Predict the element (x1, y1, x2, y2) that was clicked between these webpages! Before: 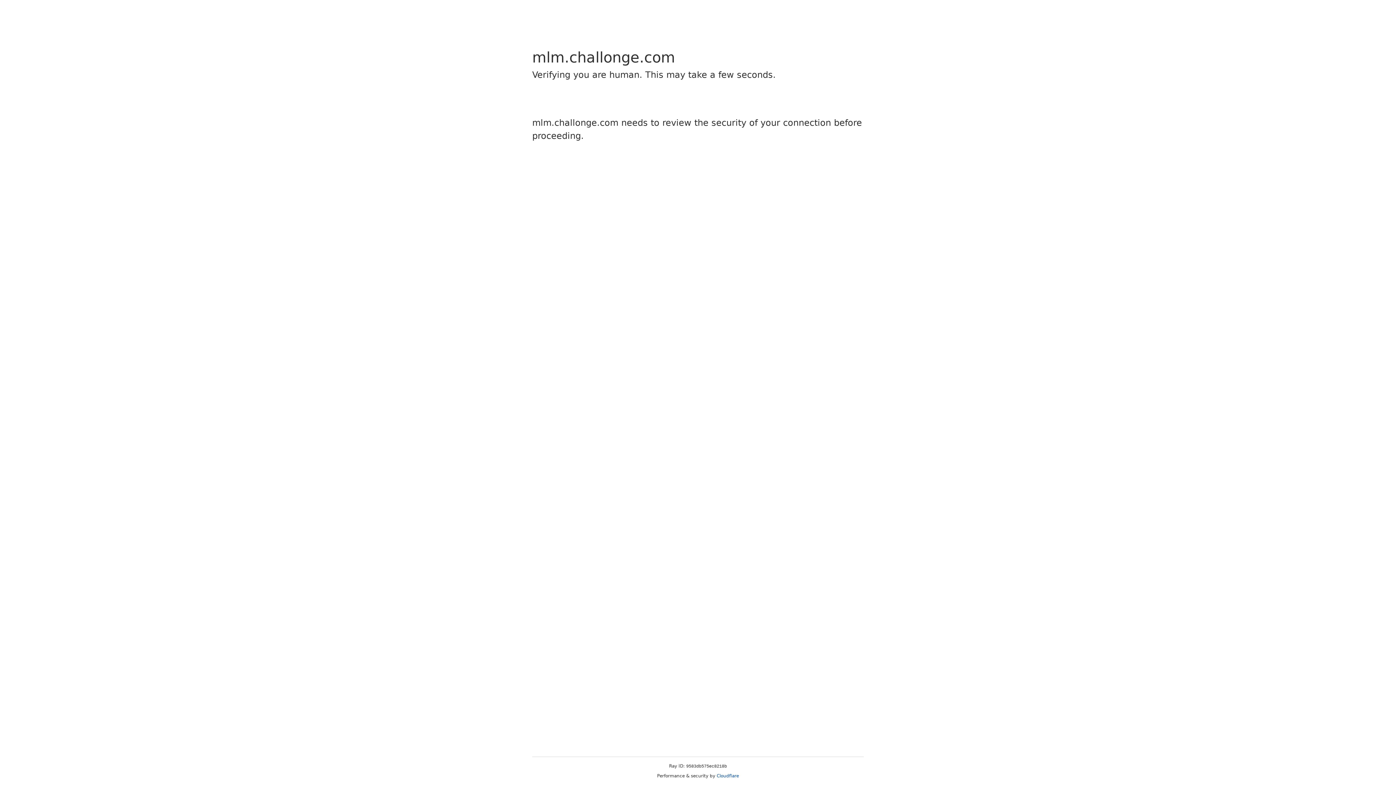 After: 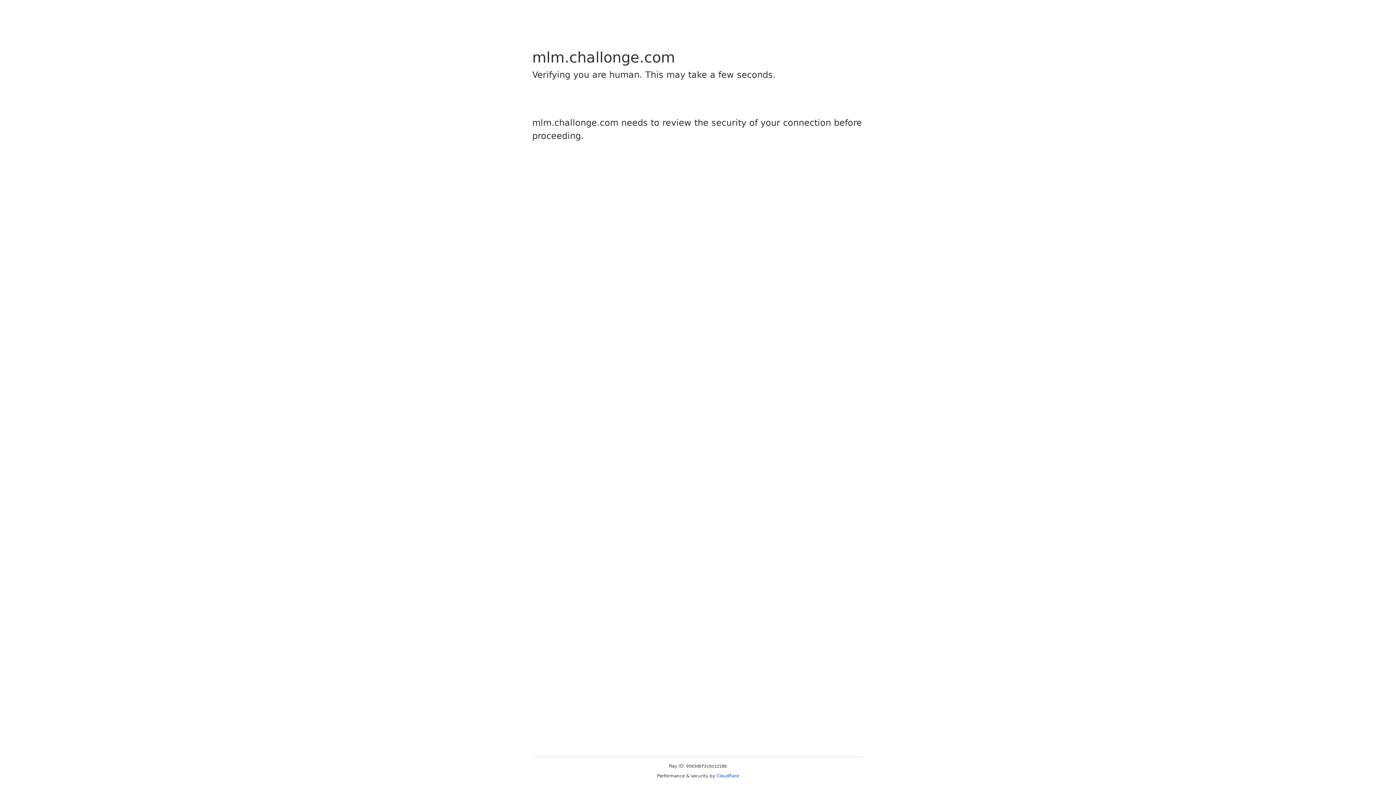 Action: label: Cloudflare bbox: (716, 773, 739, 778)